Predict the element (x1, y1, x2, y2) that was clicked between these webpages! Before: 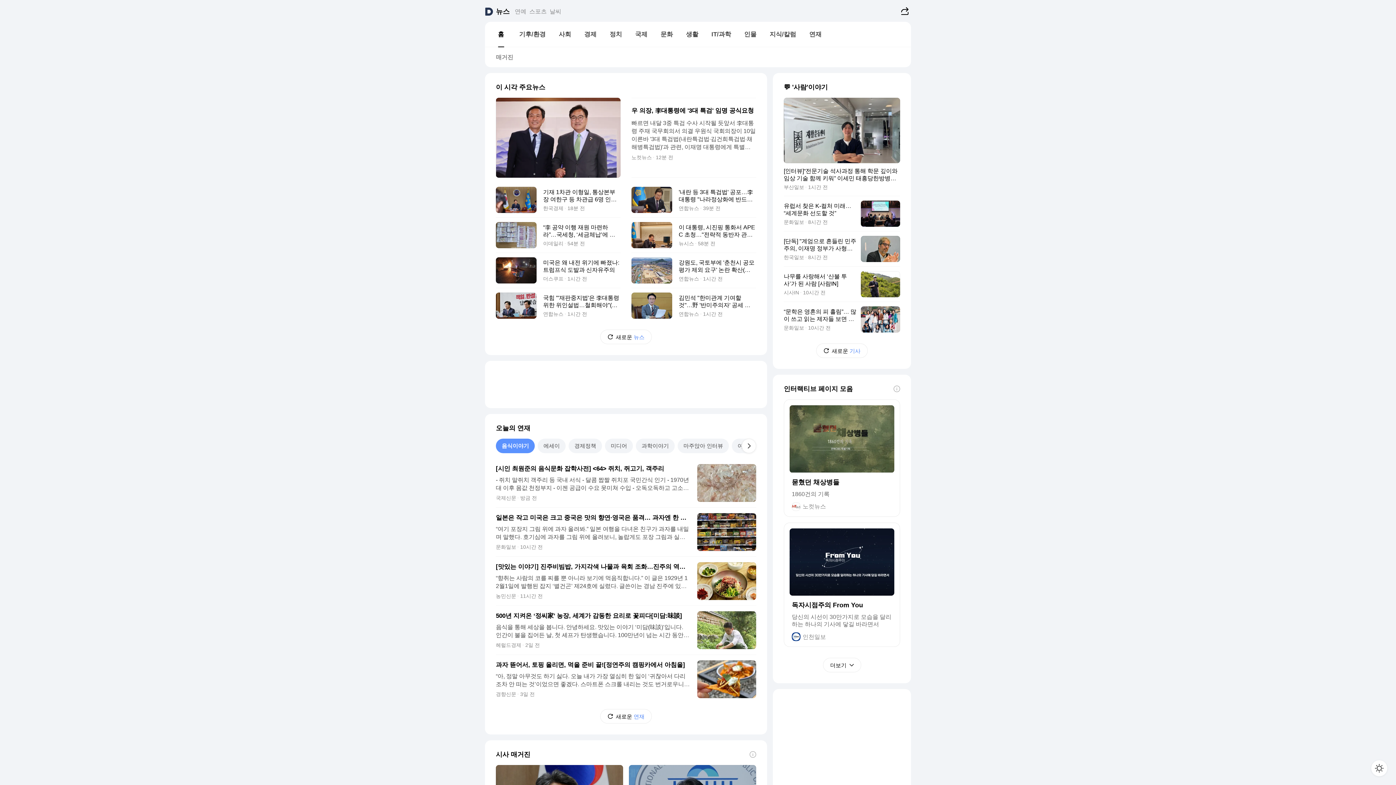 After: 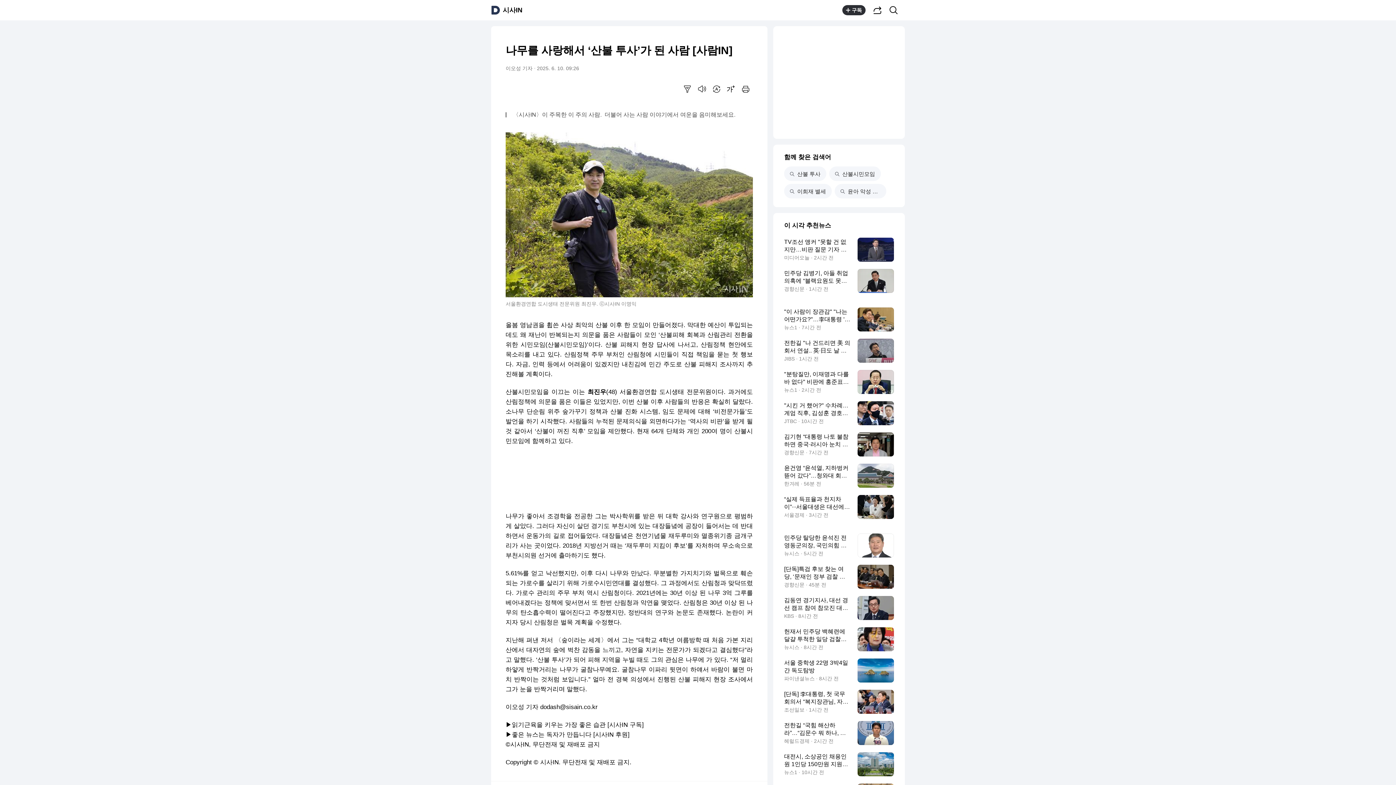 Action: bbox: (784, 271, 900, 297) label: 나무를 사랑해서 ‘산불 투사’가 된 사람 [사람IN]
시사IN 10시간 전